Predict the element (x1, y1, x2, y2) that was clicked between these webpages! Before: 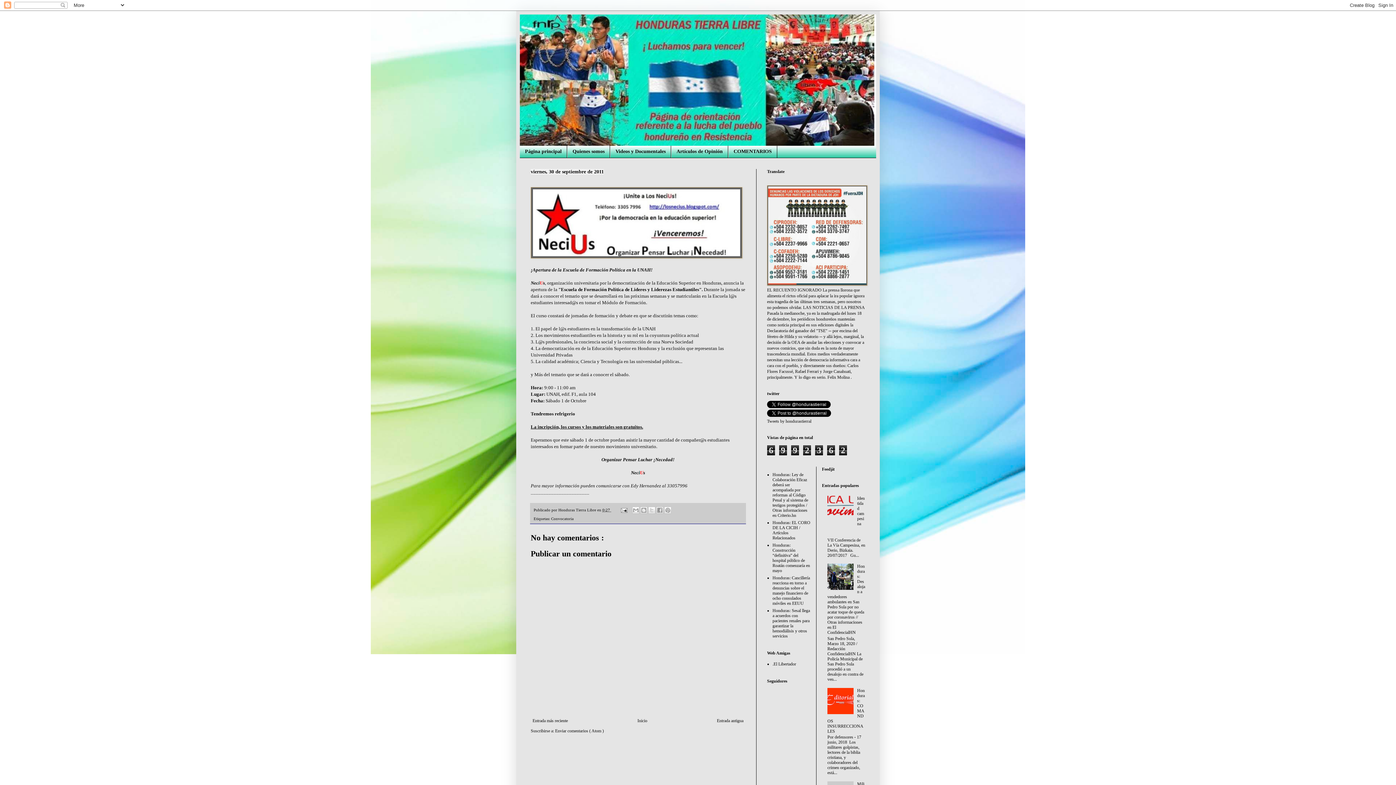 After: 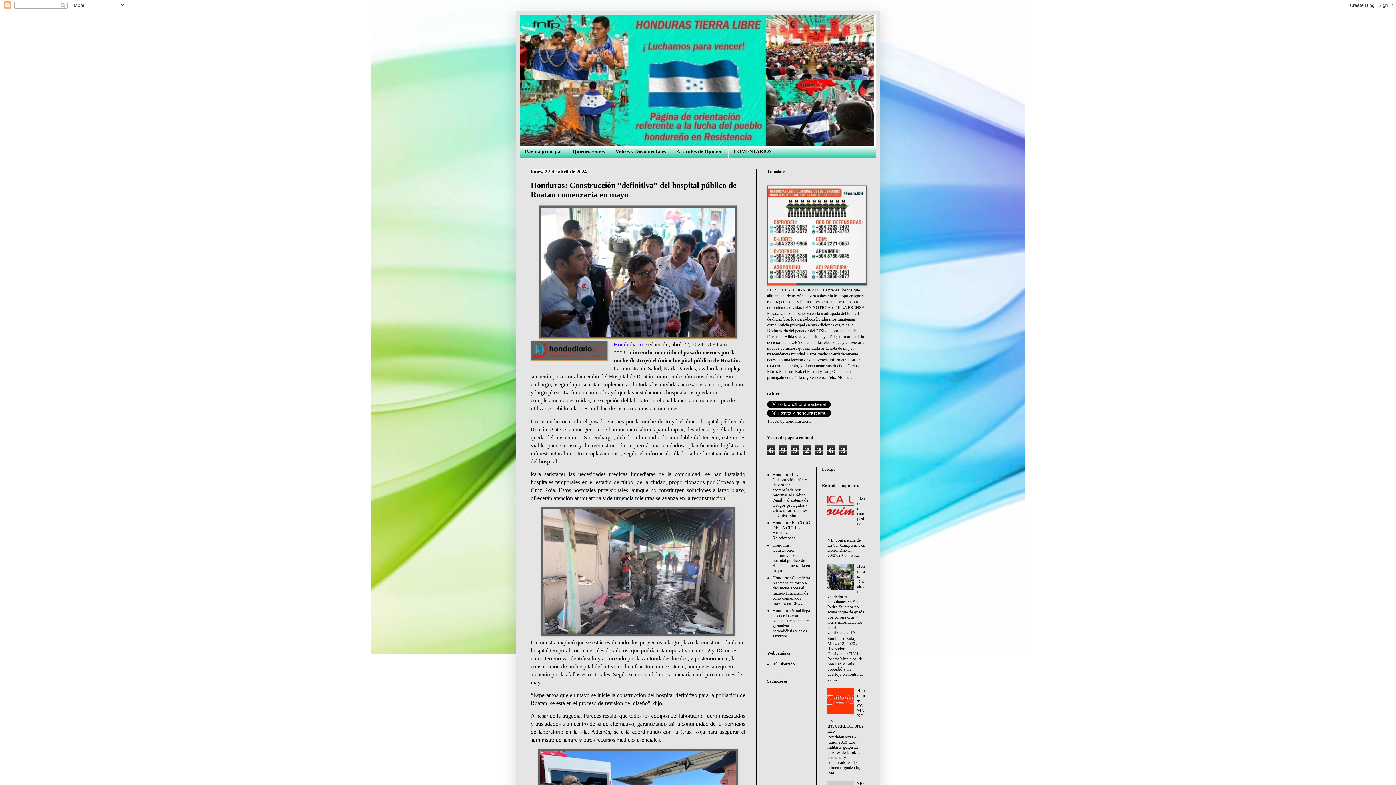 Action: bbox: (772, 542, 810, 573) label: Honduras: Construcción “definitiva” del hospital público de Roatán comenzaría en mayo